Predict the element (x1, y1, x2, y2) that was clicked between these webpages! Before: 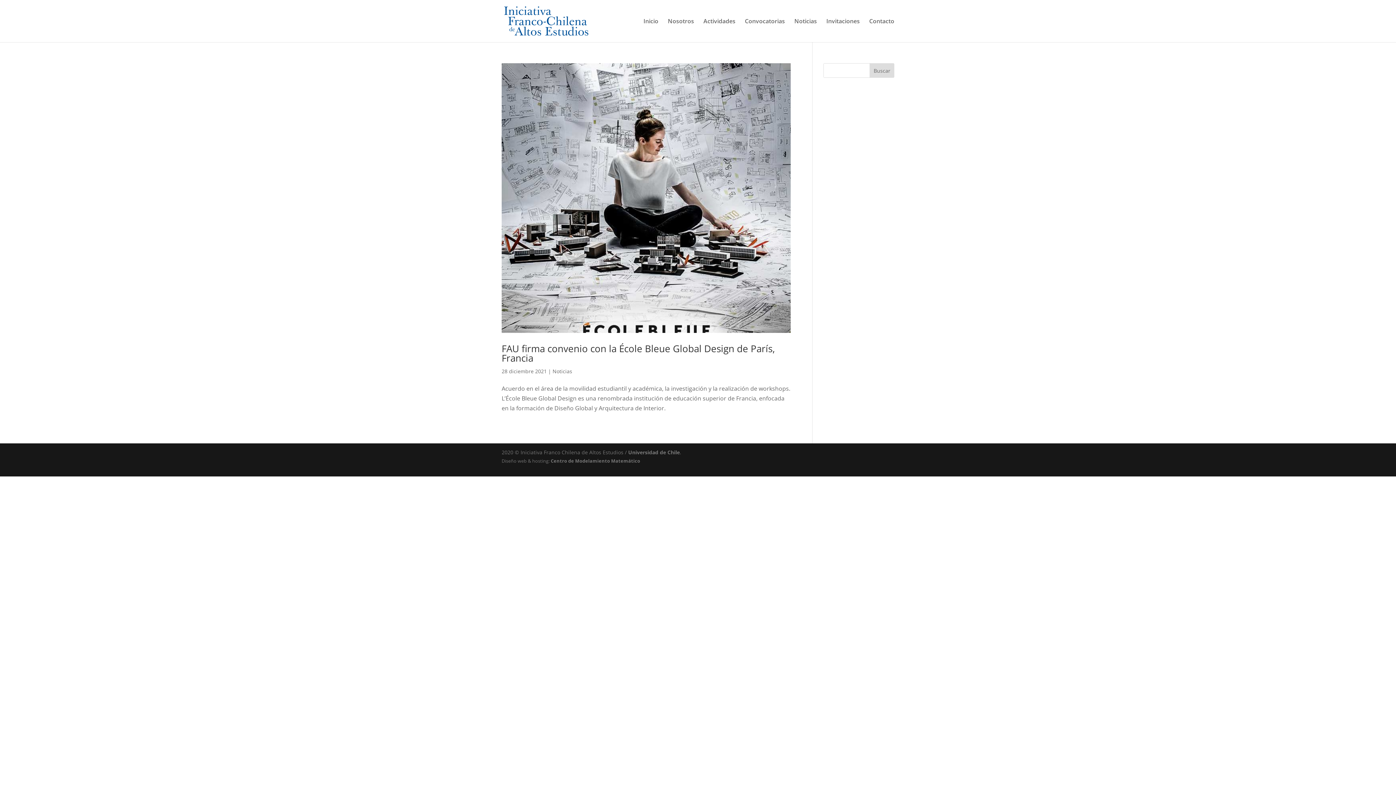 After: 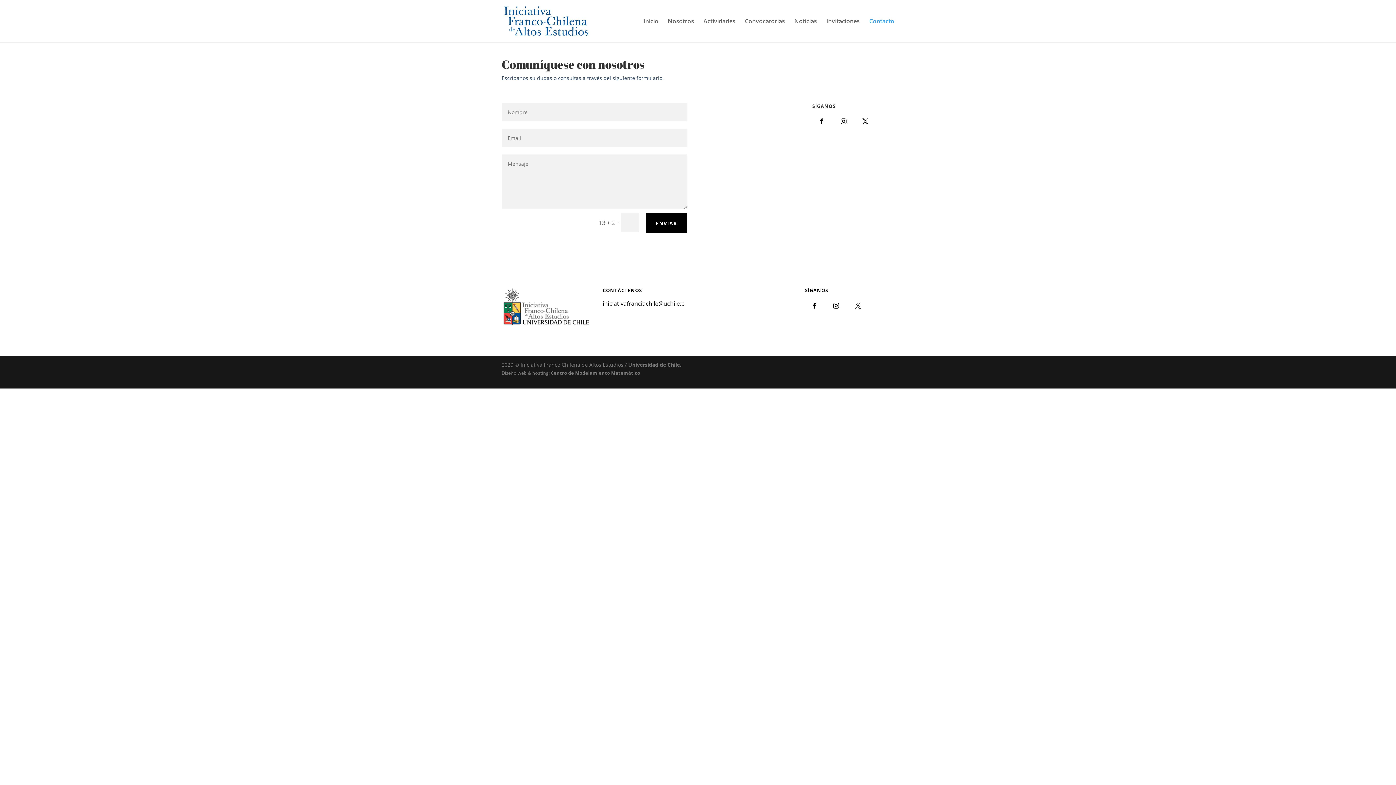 Action: bbox: (869, 18, 894, 42) label: Contacto